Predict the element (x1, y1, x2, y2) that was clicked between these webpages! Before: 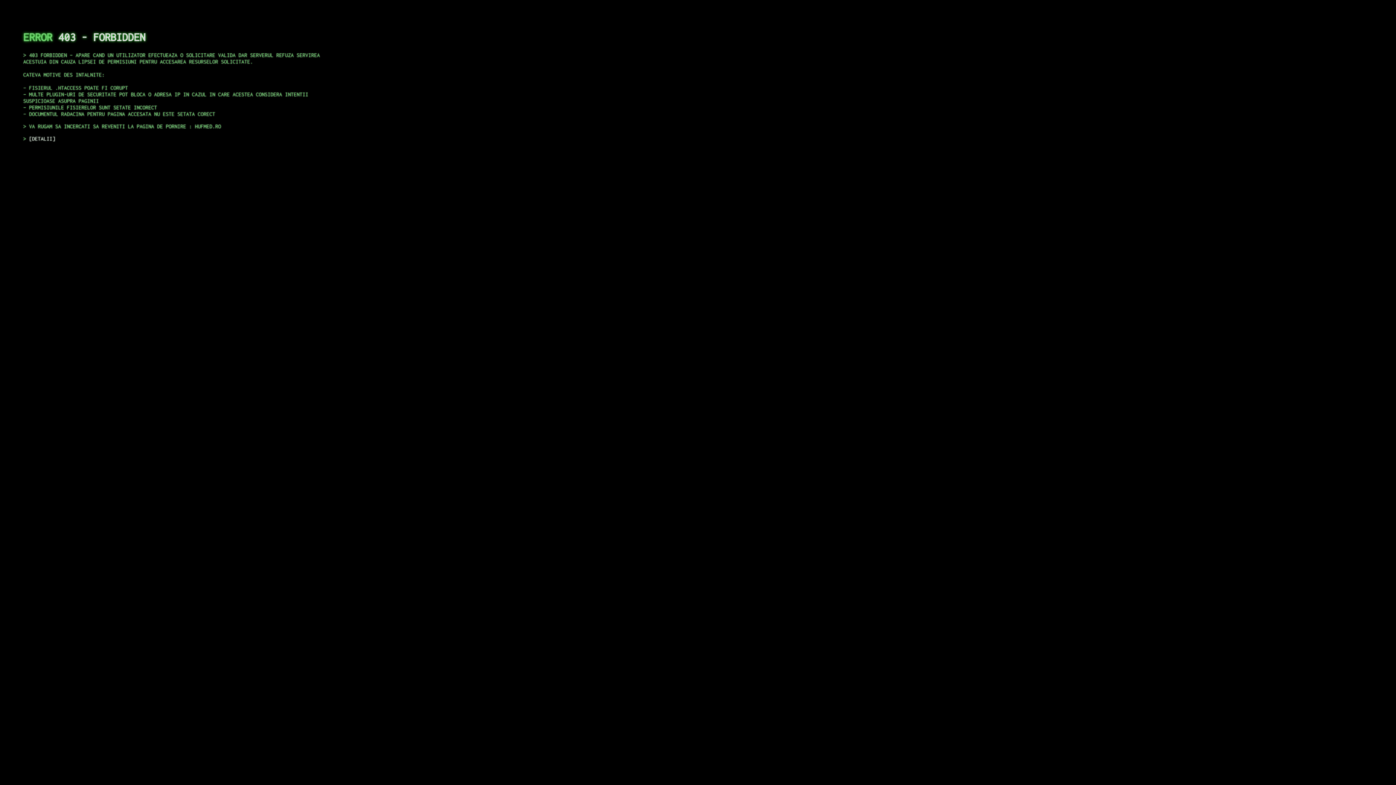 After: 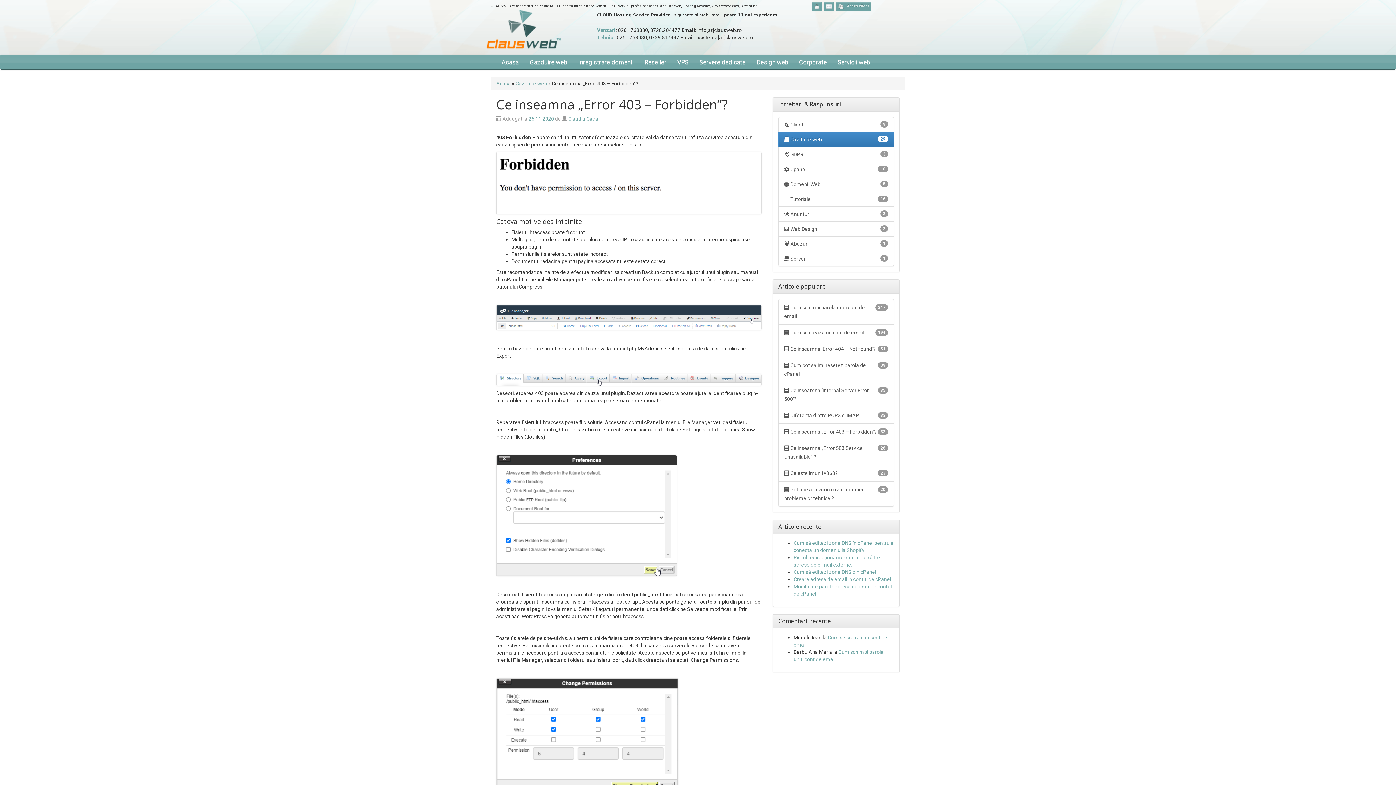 Action: bbox: (29, 135, 55, 141) label: DETALII